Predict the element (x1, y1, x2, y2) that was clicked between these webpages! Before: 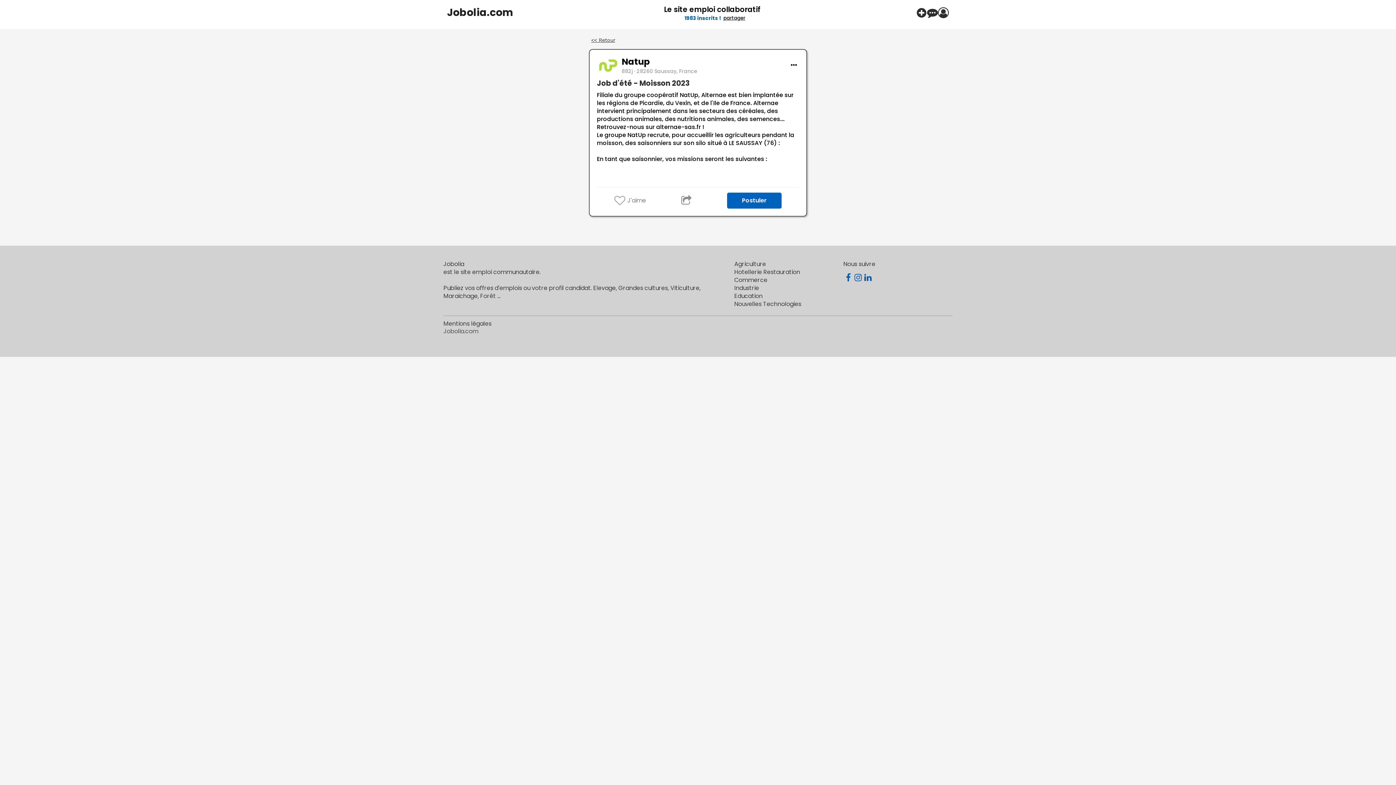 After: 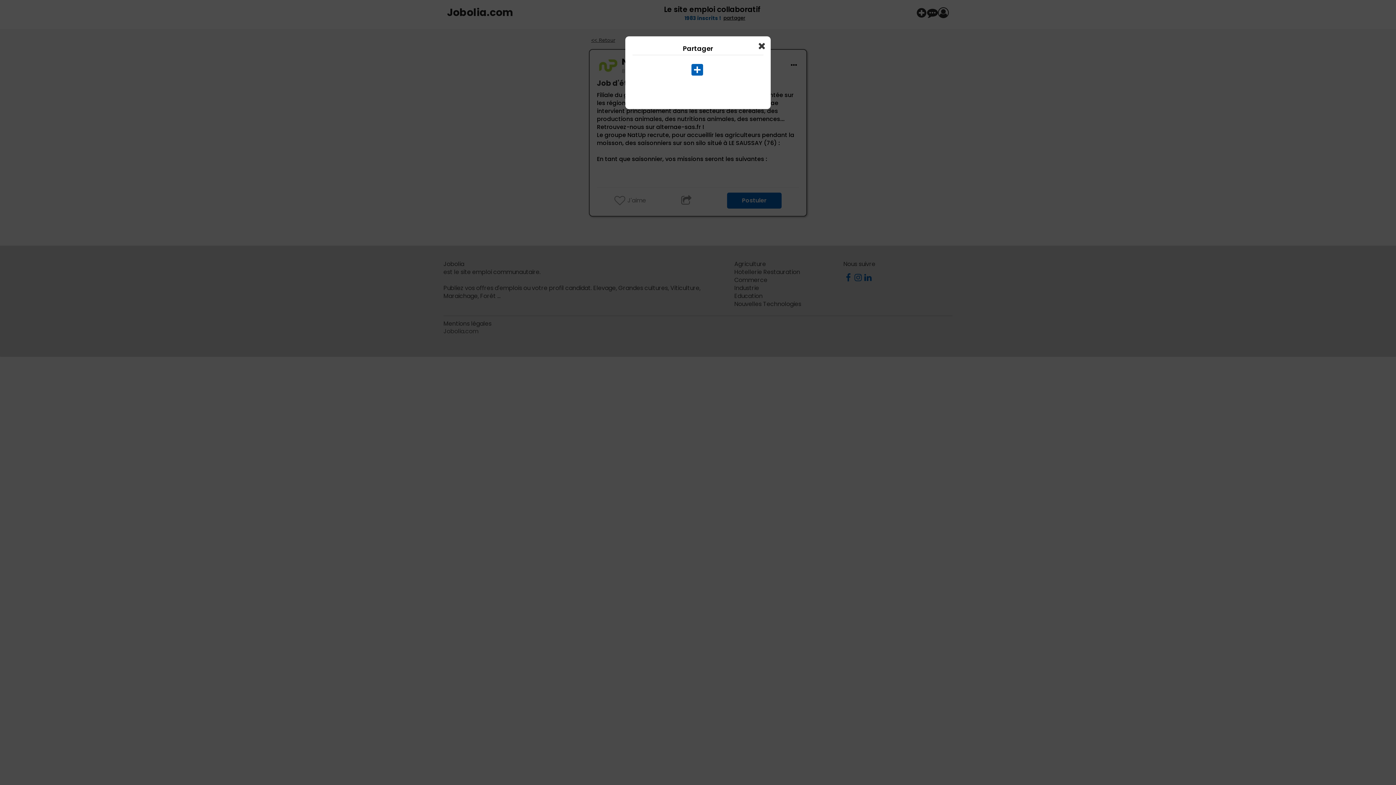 Action: bbox: (681, 195, 692, 206)